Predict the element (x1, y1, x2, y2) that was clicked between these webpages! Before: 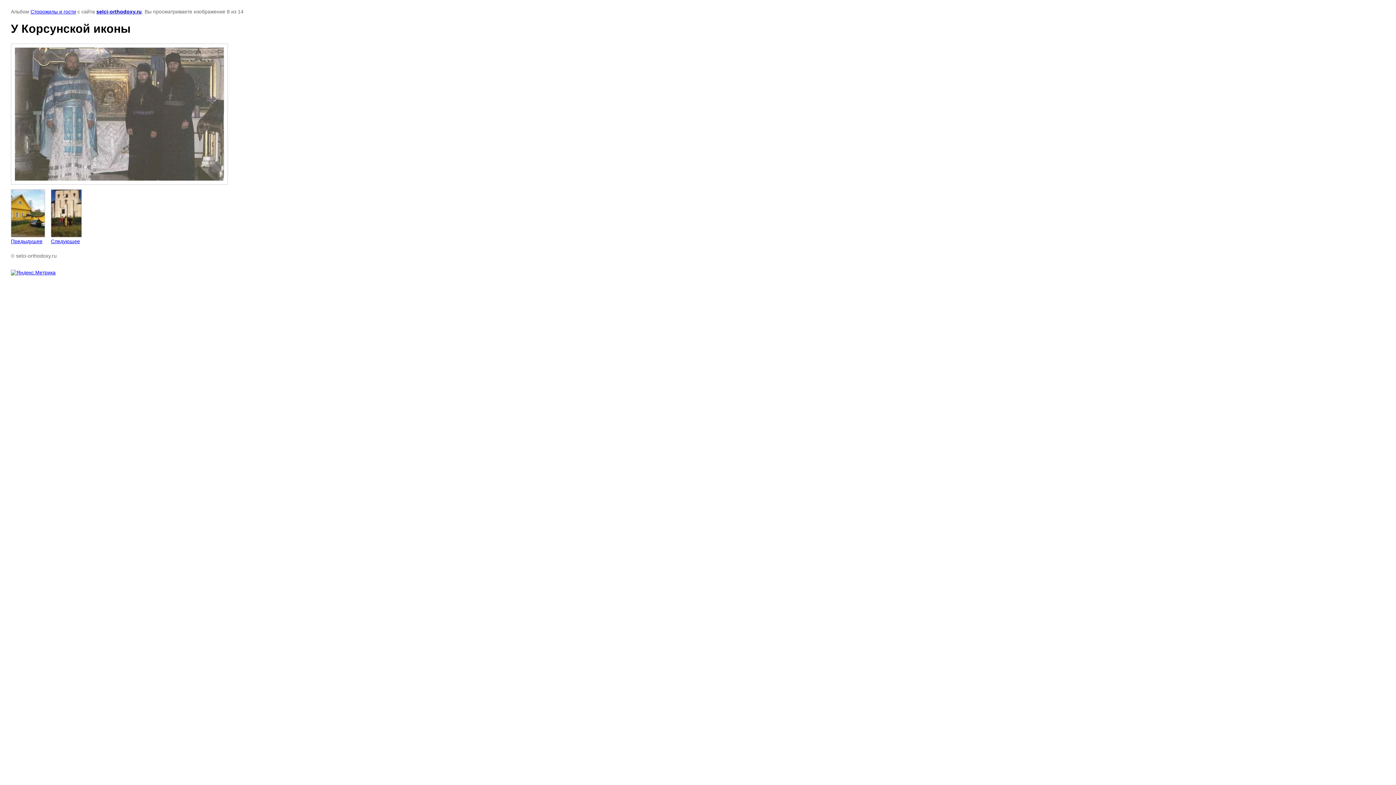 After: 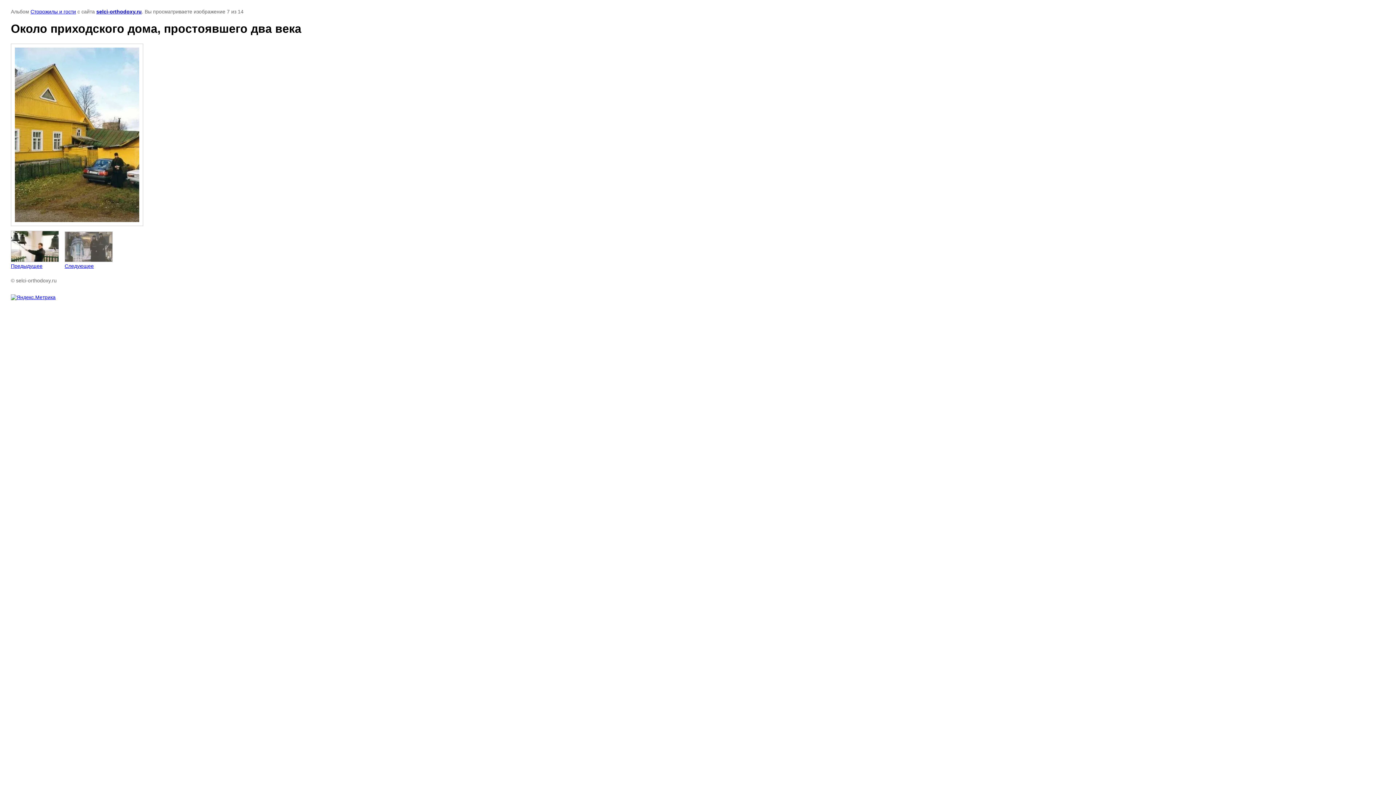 Action: label: 
Предыдущее bbox: (10, 189, 45, 244)